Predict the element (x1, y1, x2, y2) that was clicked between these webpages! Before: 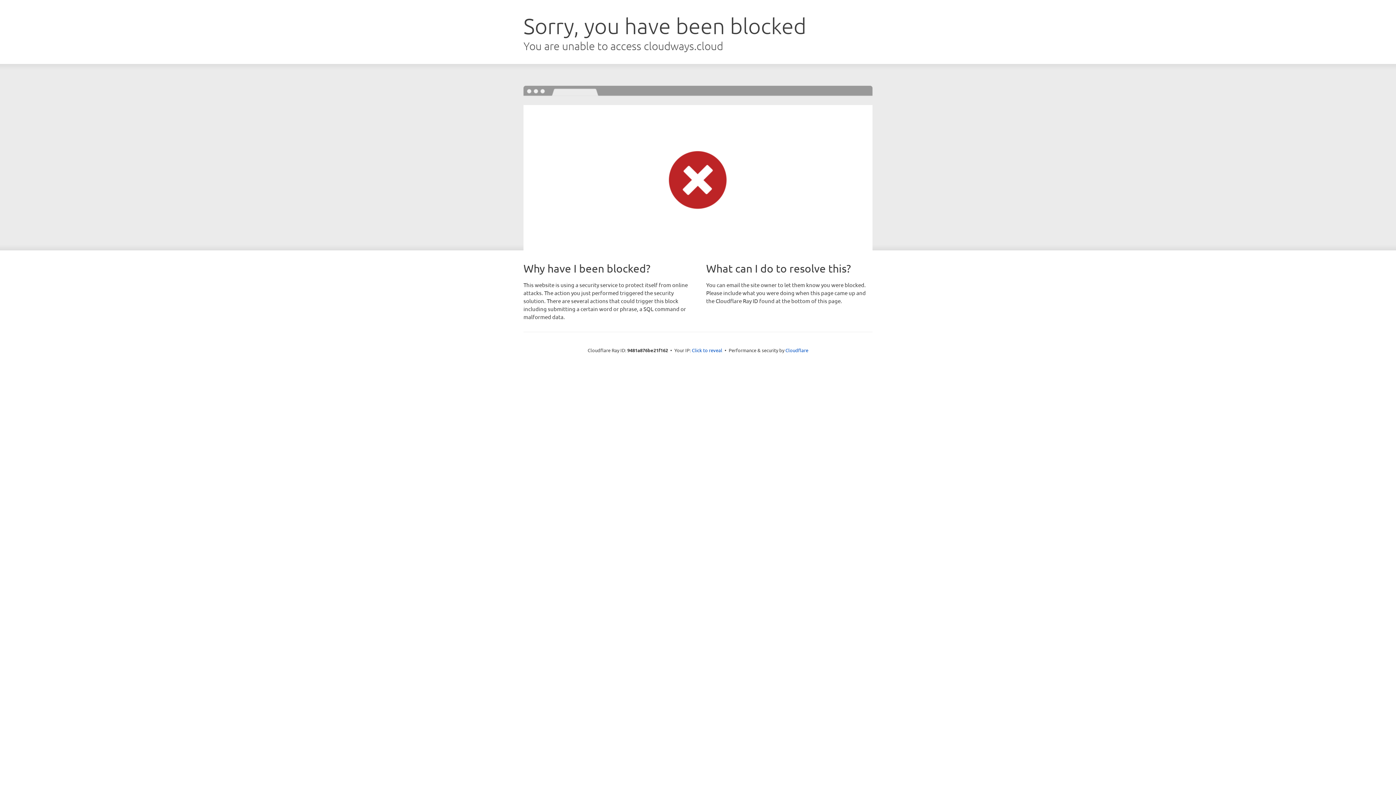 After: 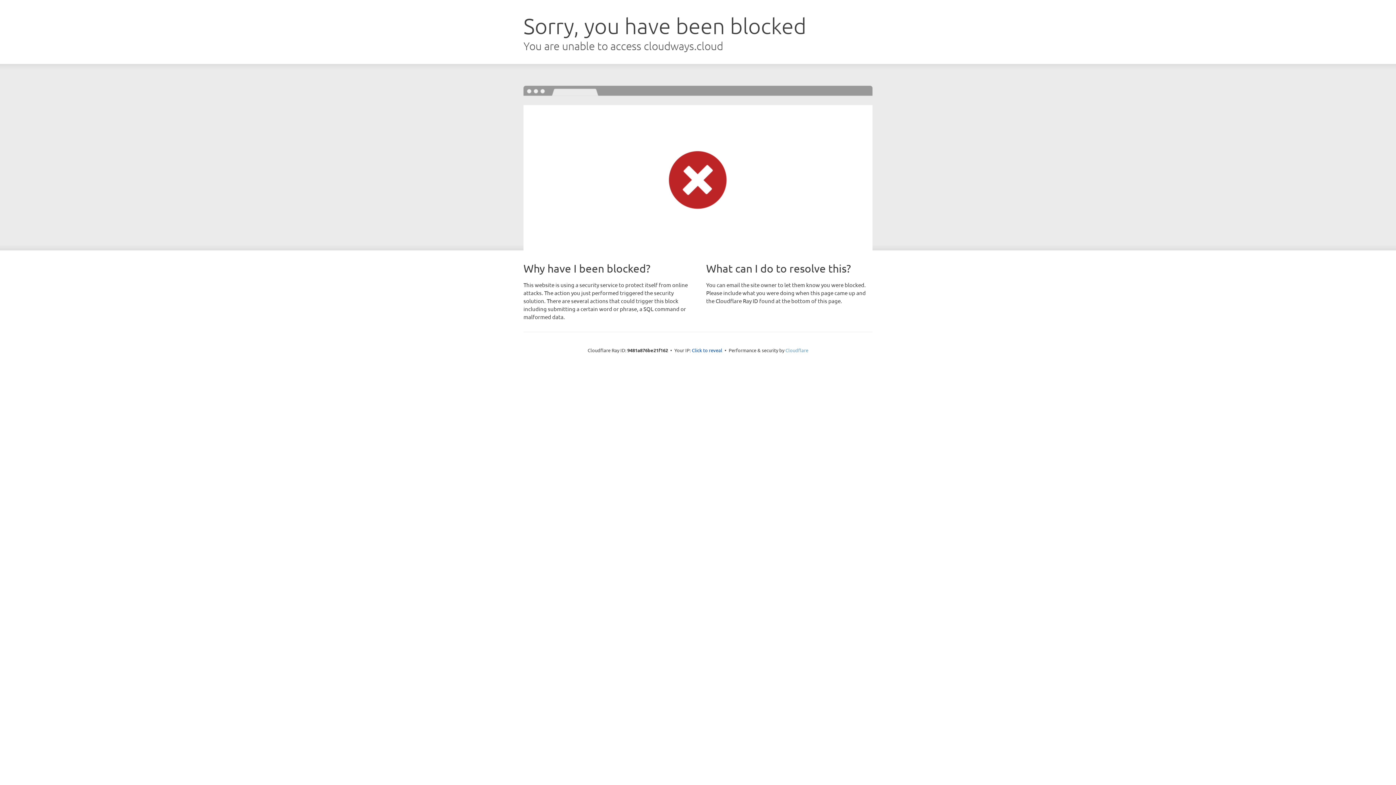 Action: label: Cloudflare bbox: (785, 347, 808, 353)